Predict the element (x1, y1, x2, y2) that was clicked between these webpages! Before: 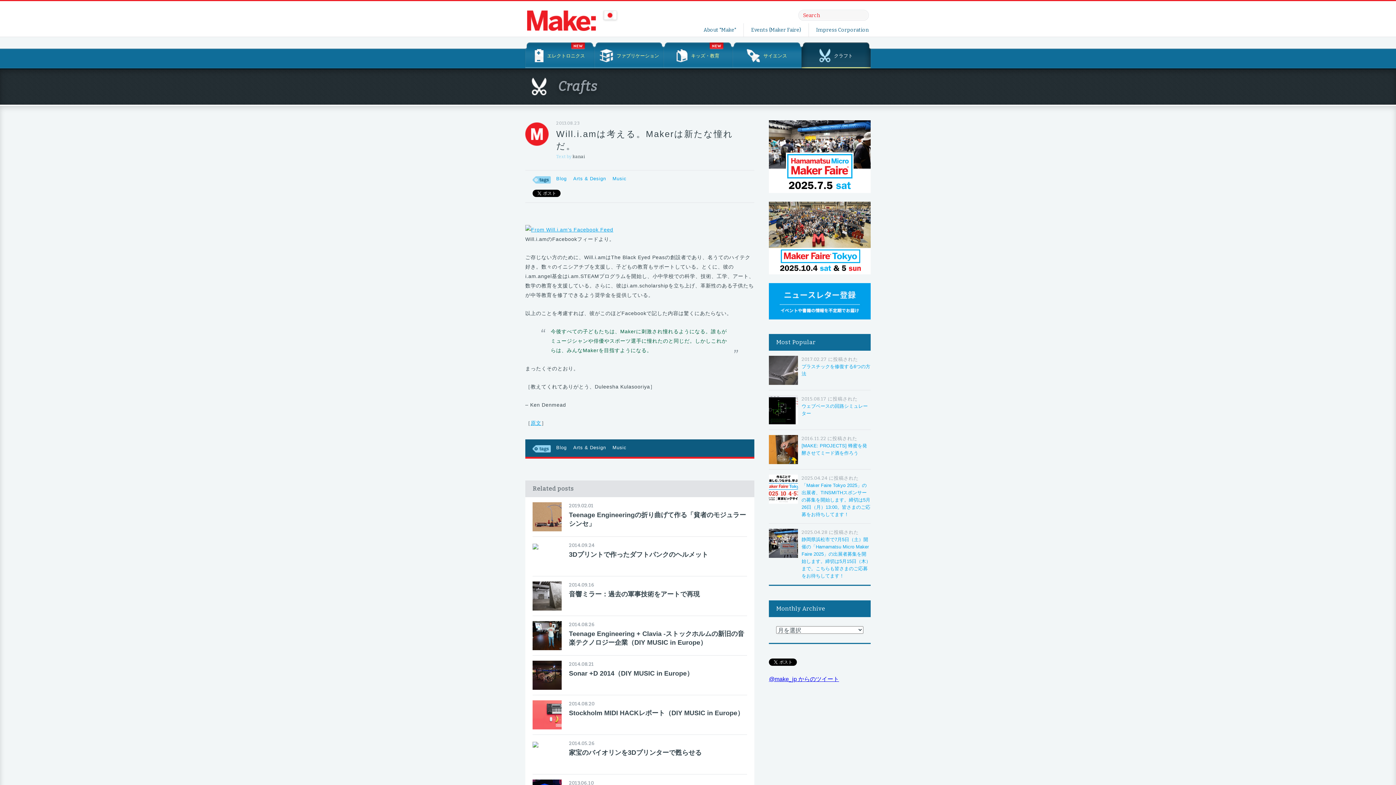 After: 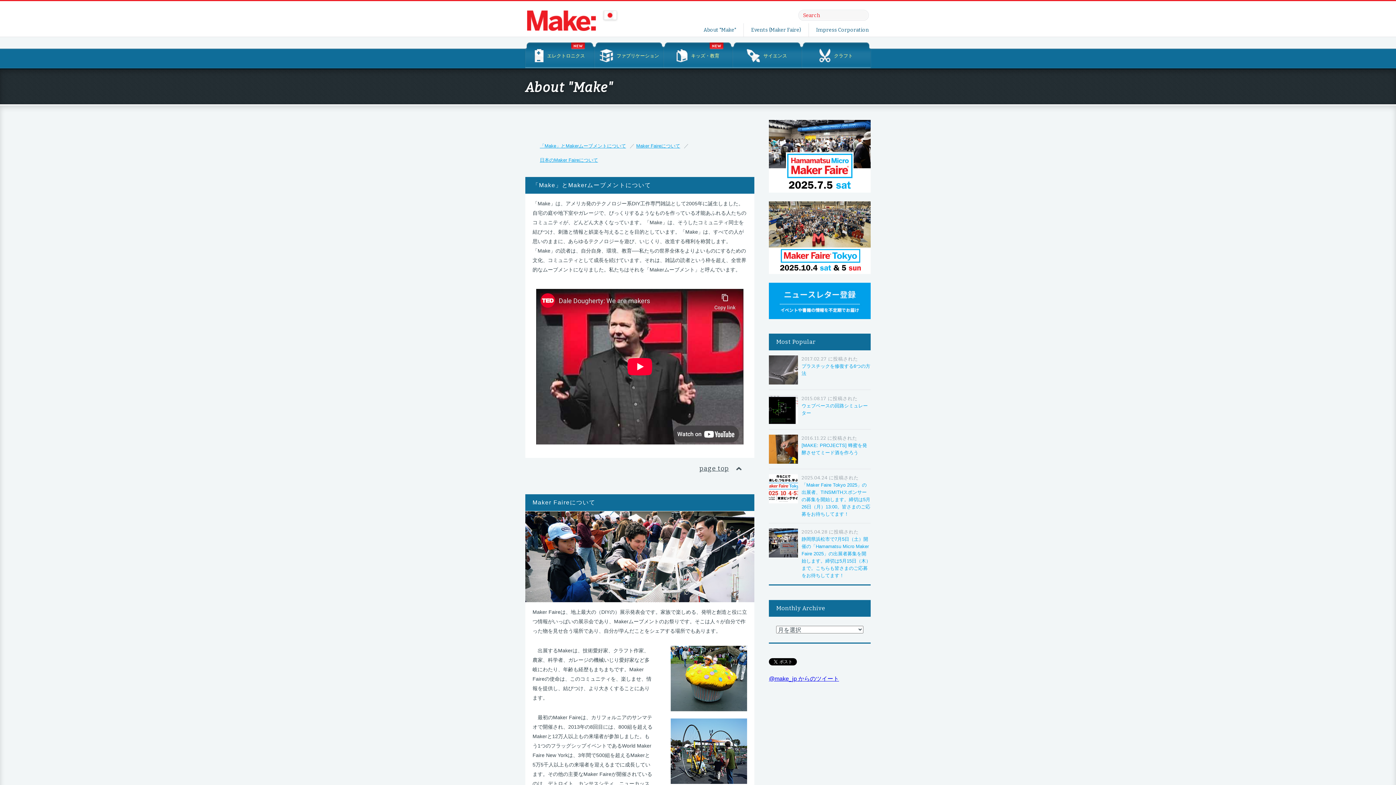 Action: bbox: (696, 26, 743, 33) label: About "Make"